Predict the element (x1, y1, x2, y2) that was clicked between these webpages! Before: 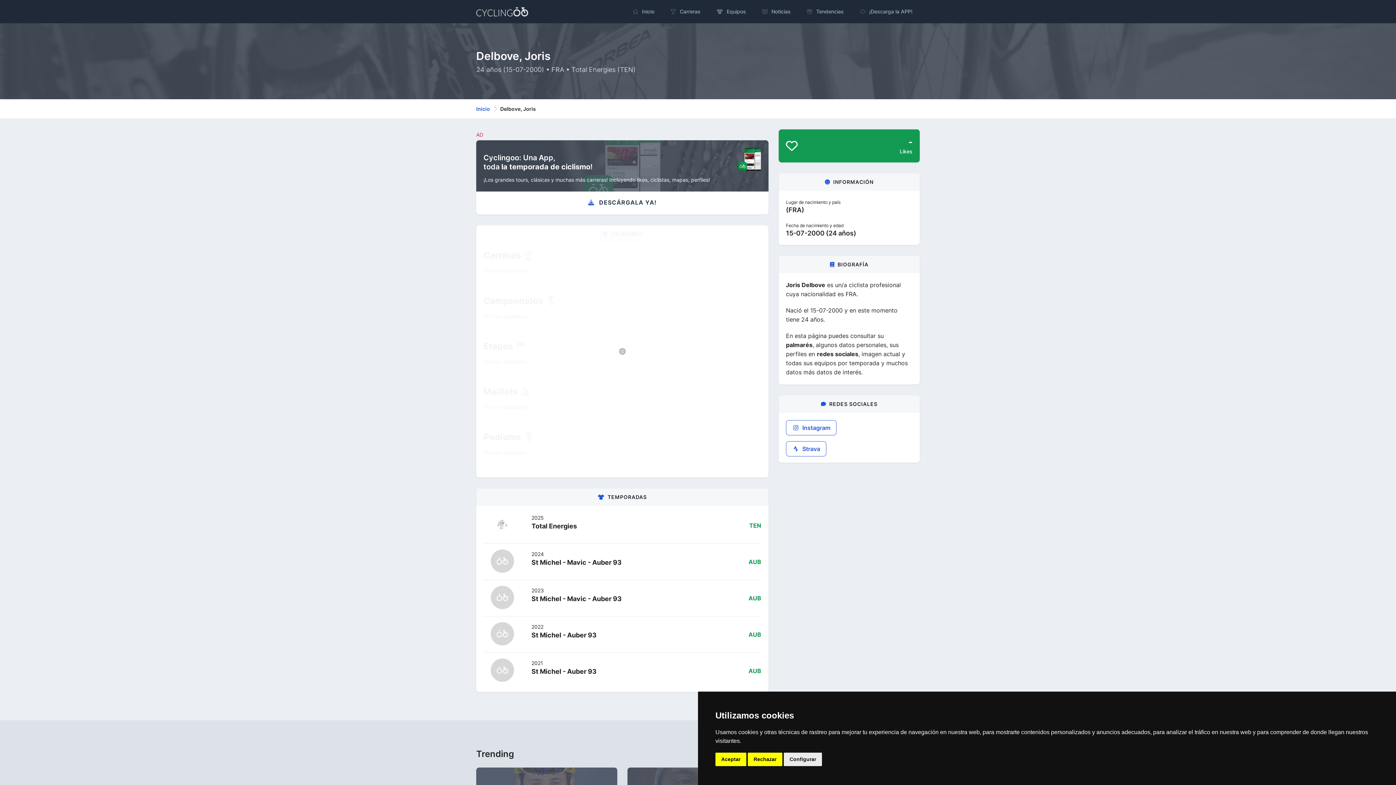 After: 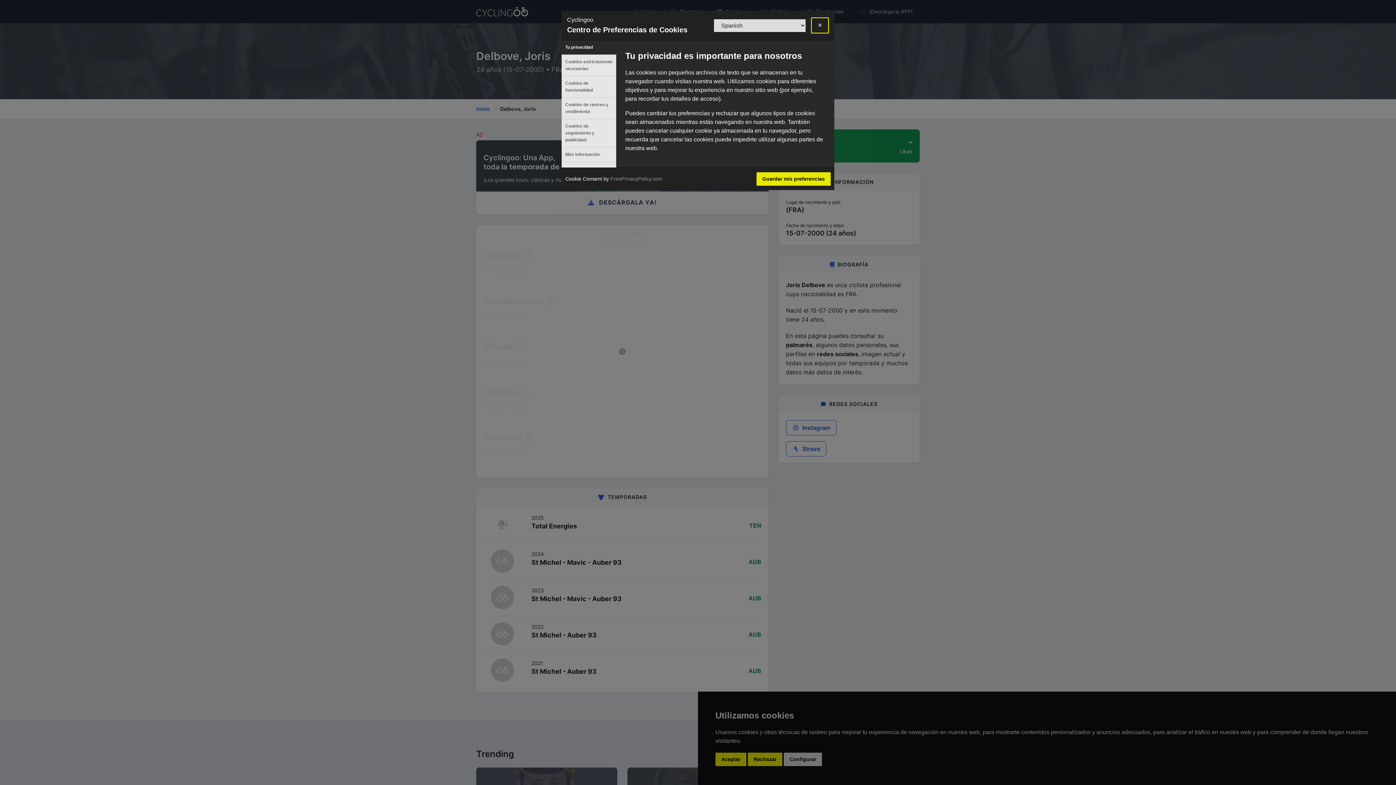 Action: bbox: (784, 753, 822, 766) label: Configurar